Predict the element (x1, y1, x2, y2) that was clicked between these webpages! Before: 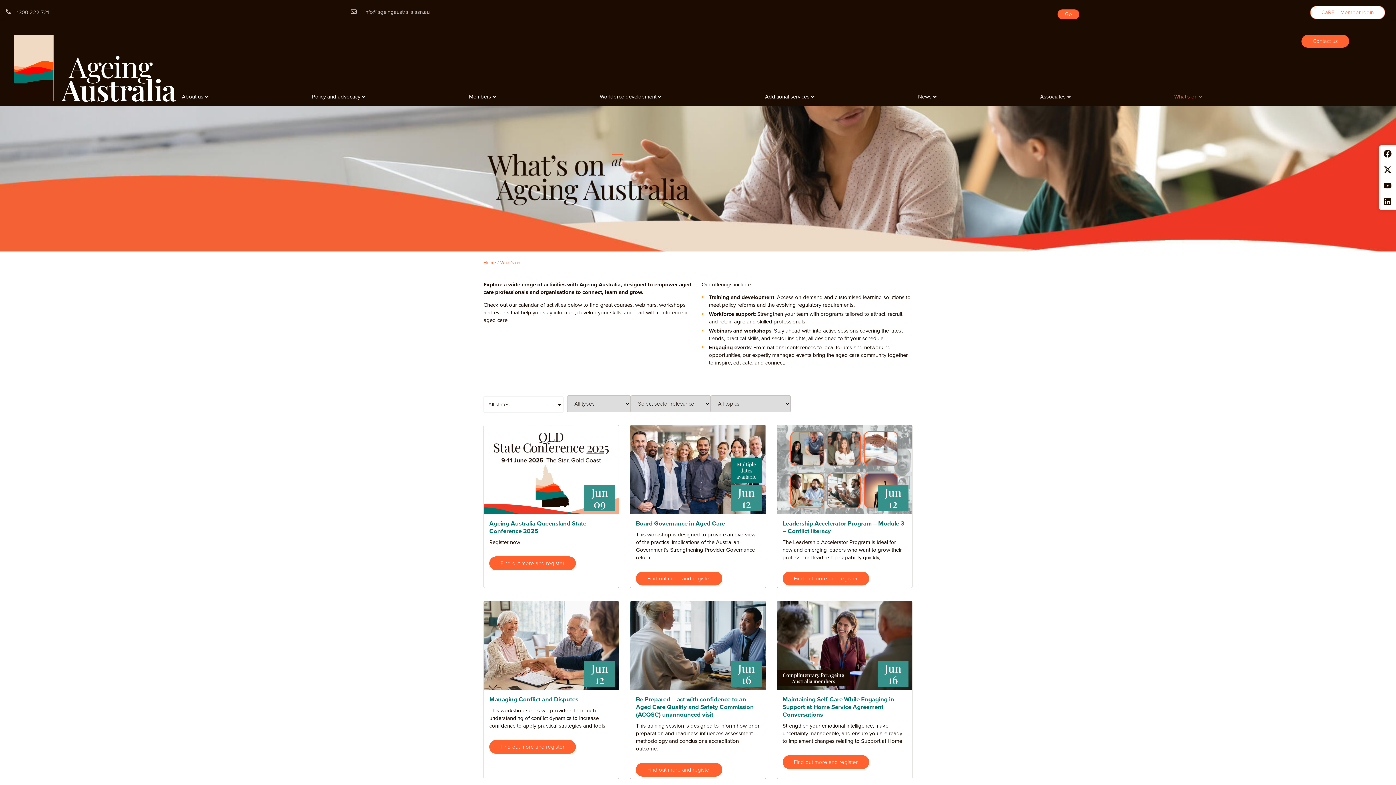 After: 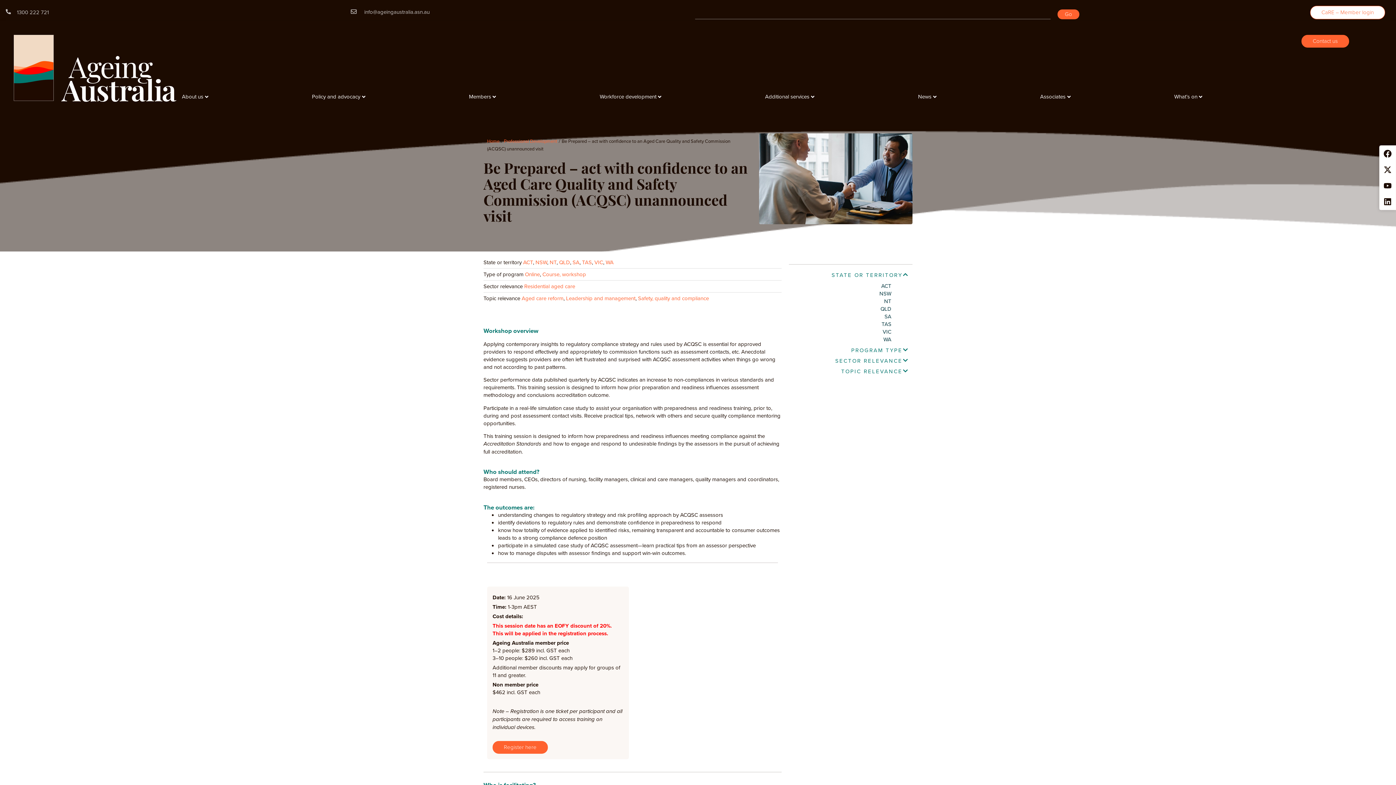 Action: label: Be Prepared – act with confidence to an Aged Care Quality and Safety Commission (ACQSC) unannounced visit bbox: (636, 695, 753, 719)